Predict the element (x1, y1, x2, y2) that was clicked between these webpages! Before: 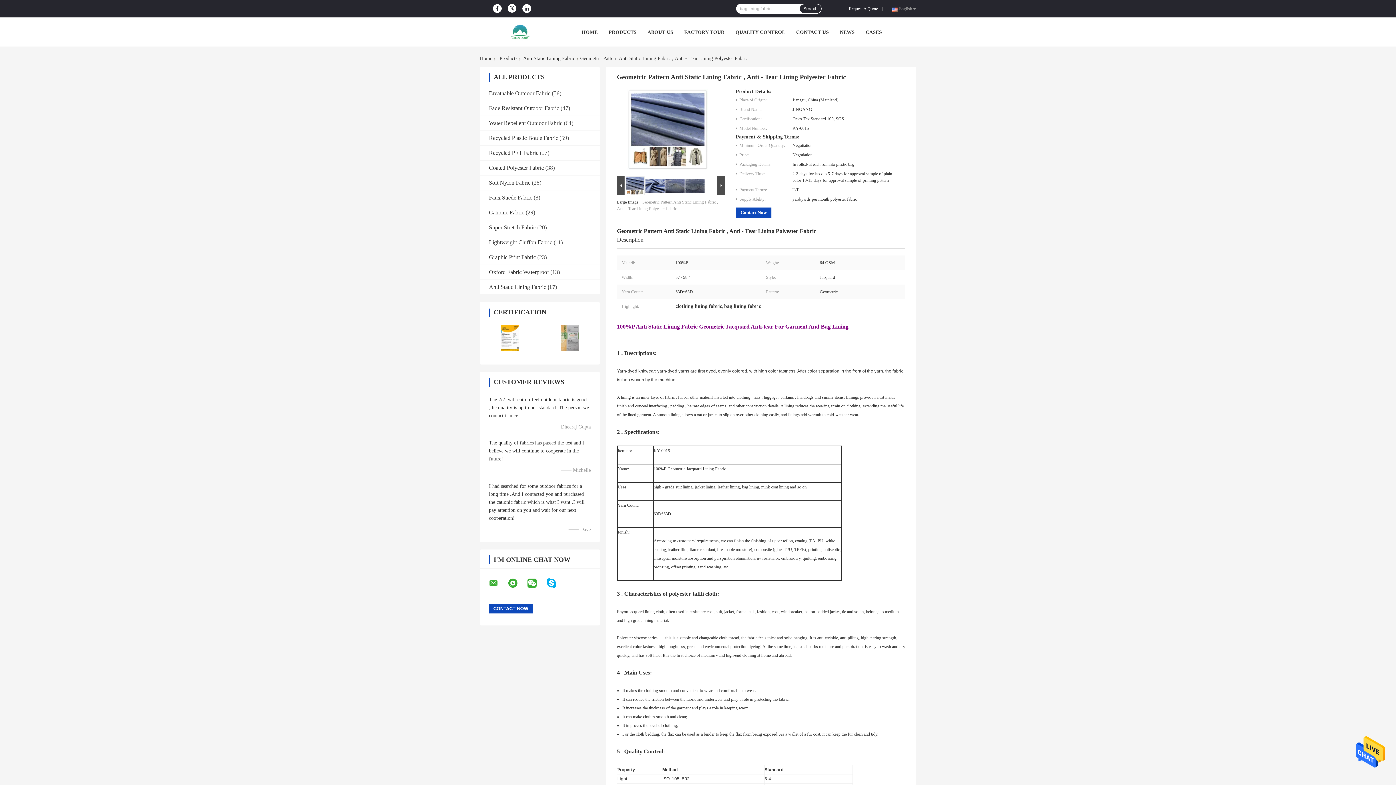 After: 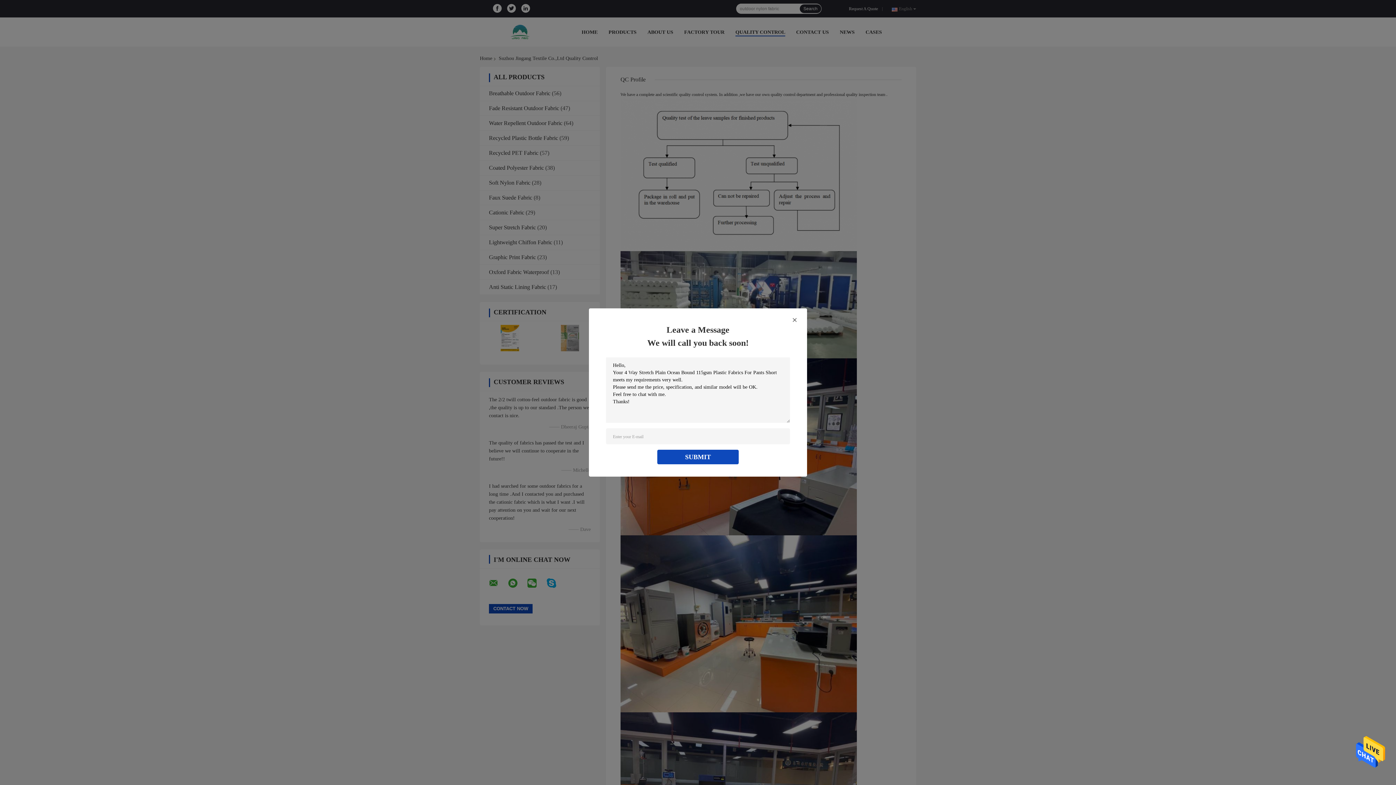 Action: label: QUALITY CONTROL bbox: (735, 29, 785, 34)